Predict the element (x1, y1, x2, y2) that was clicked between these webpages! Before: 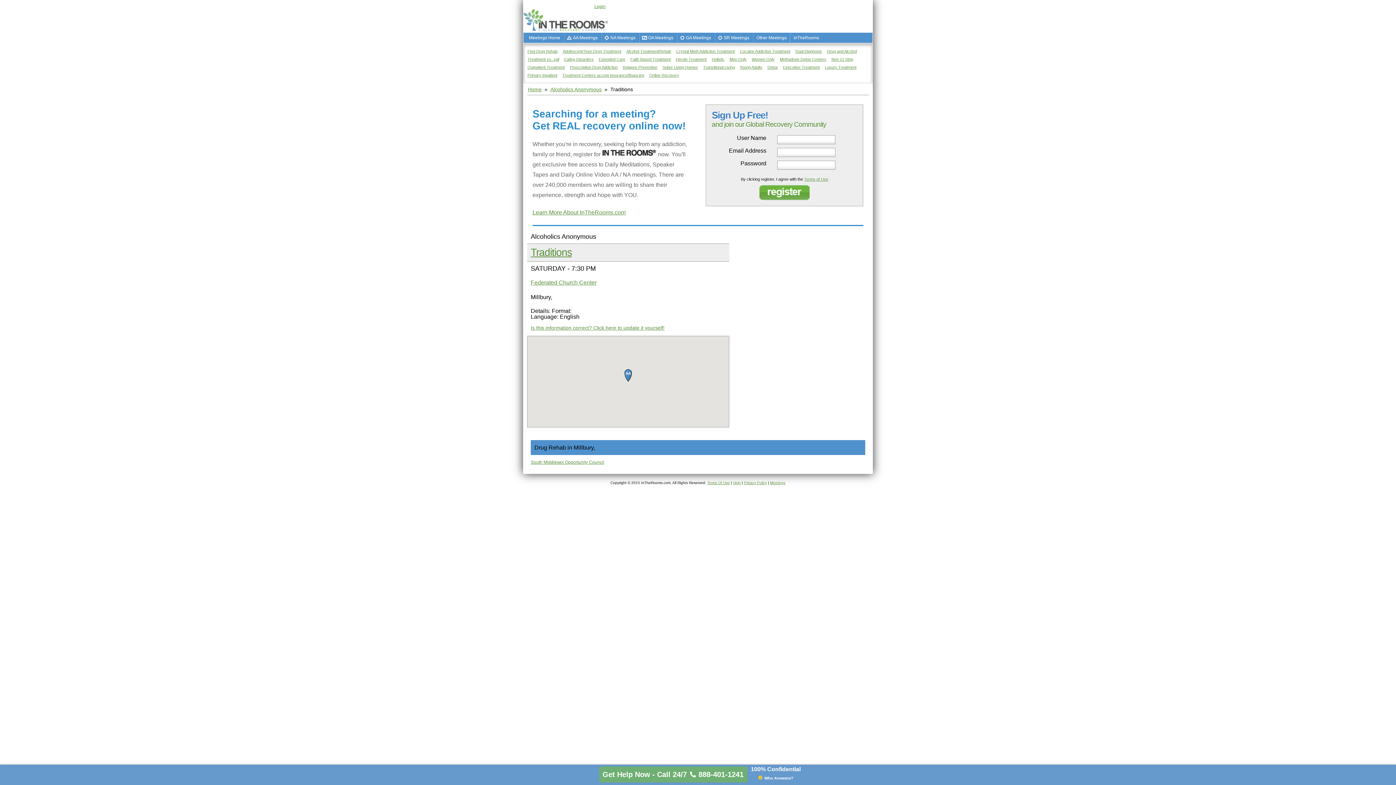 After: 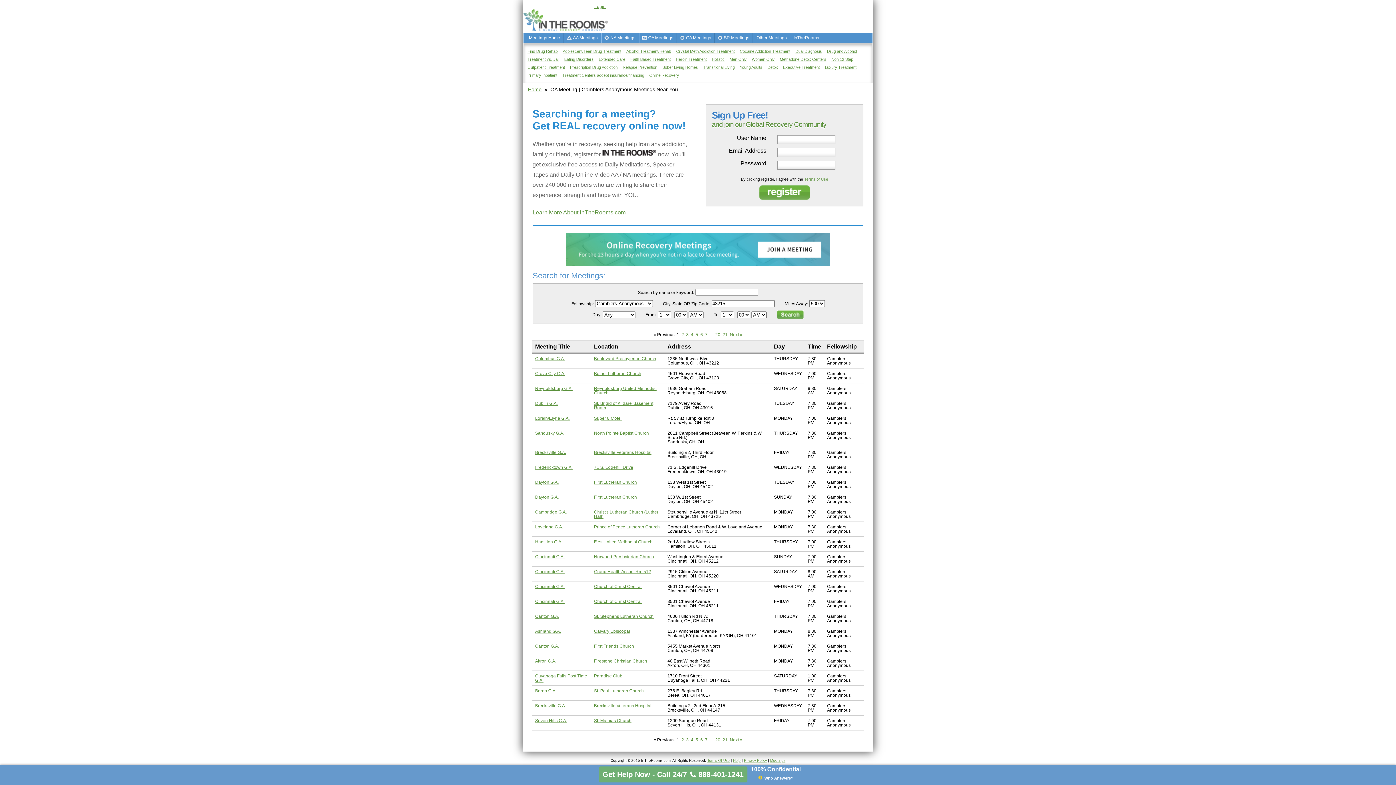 Action: bbox: (677, 32, 714, 42) label: GA Meetings